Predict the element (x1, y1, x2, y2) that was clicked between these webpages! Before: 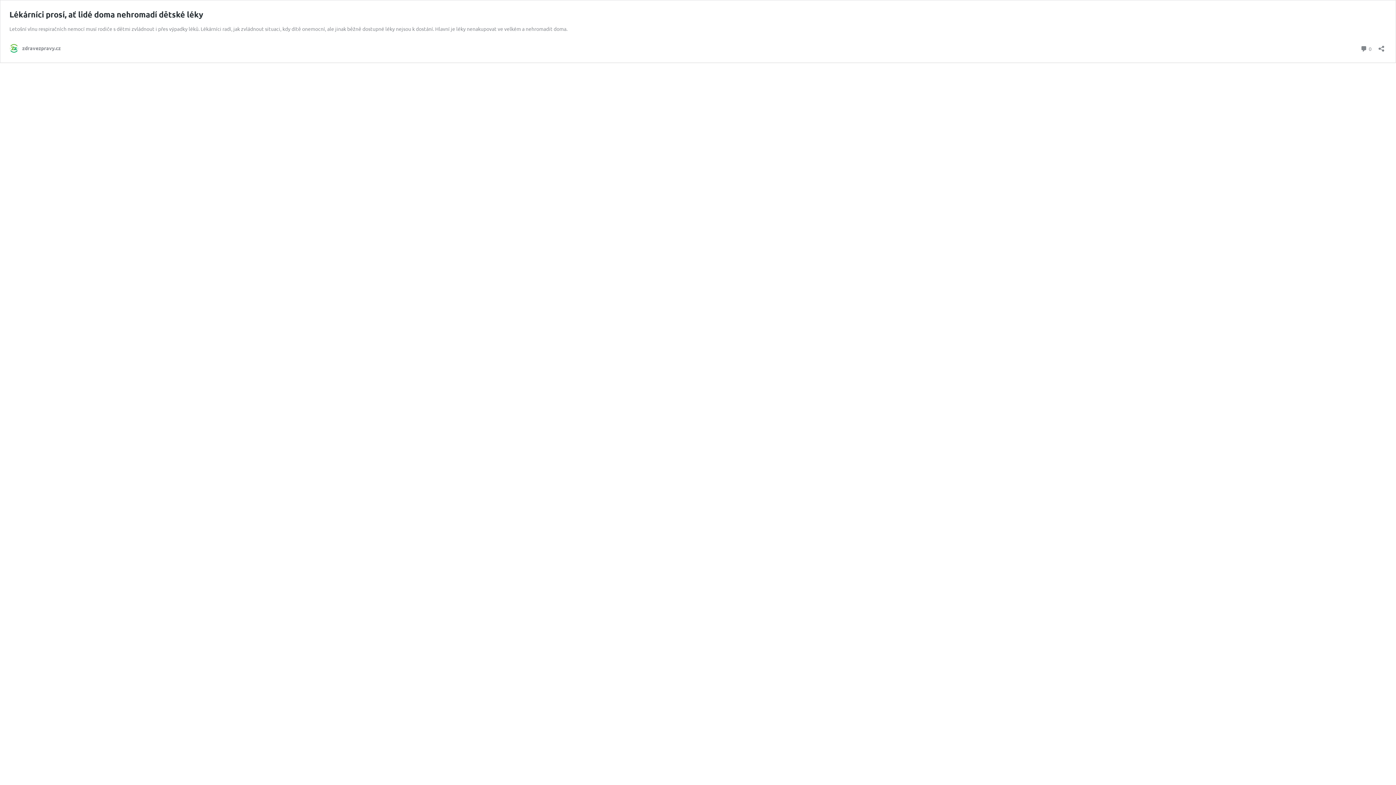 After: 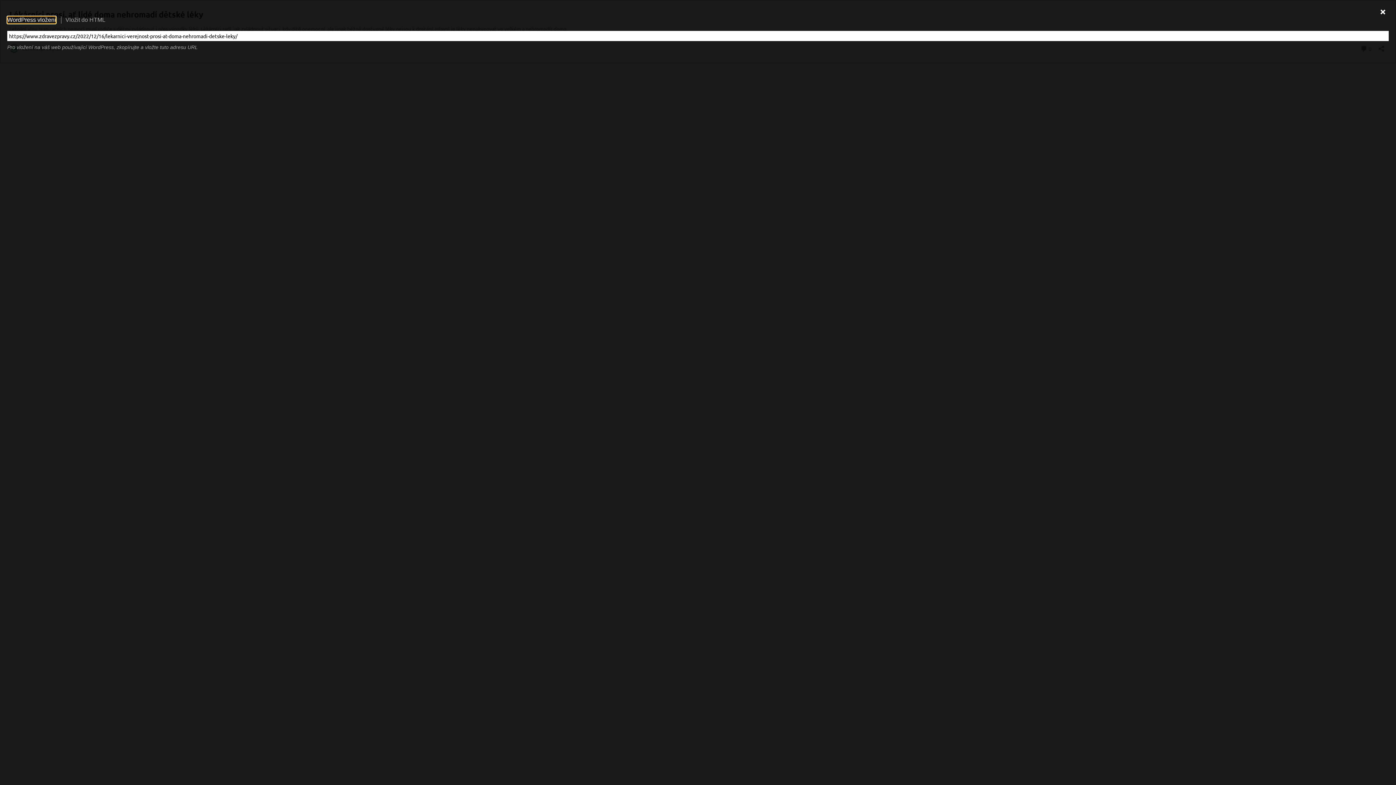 Action: bbox: (1376, 40, 1386, 52) label: Otevřít okno pro sdílení